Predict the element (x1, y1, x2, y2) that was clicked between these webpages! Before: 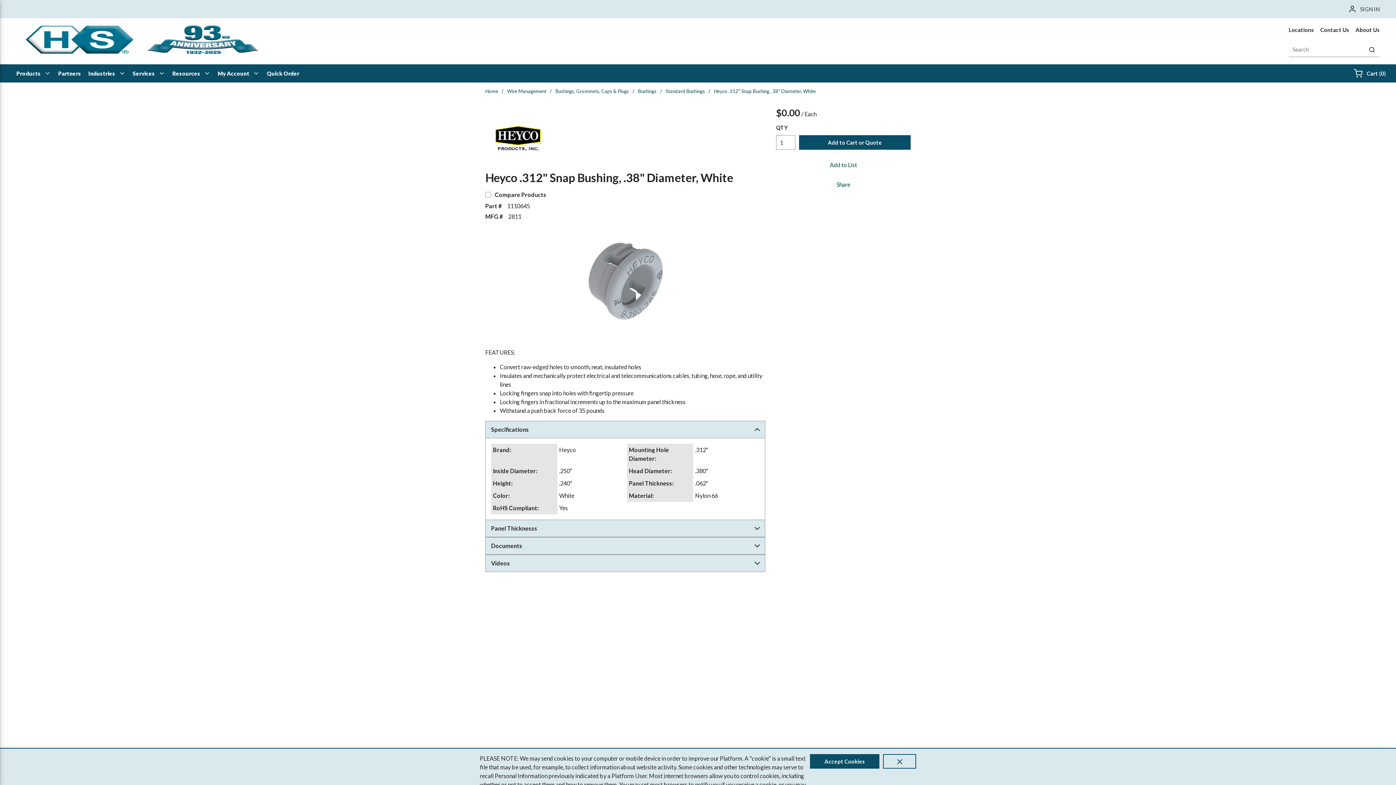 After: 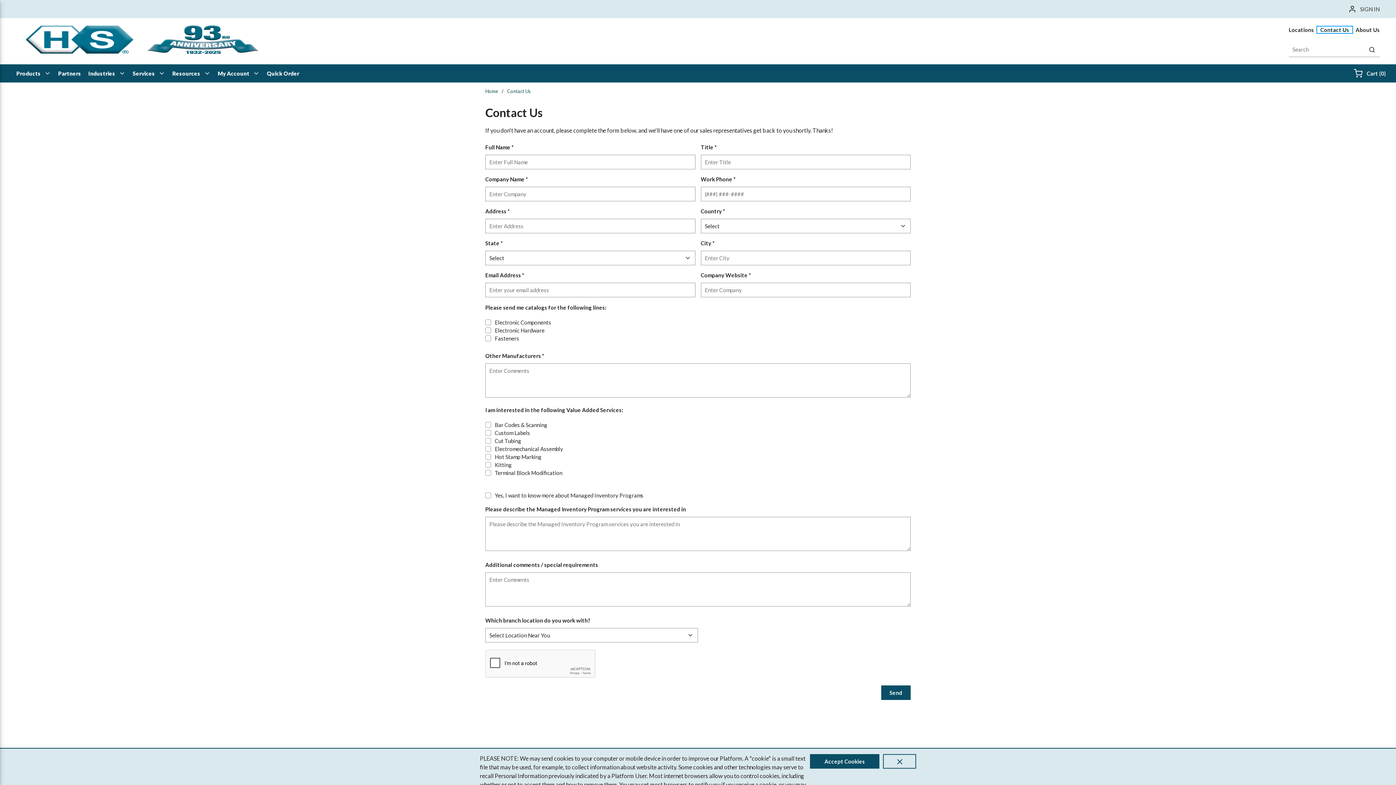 Action: label: Contact Us bbox: (1317, 26, 1352, 33)